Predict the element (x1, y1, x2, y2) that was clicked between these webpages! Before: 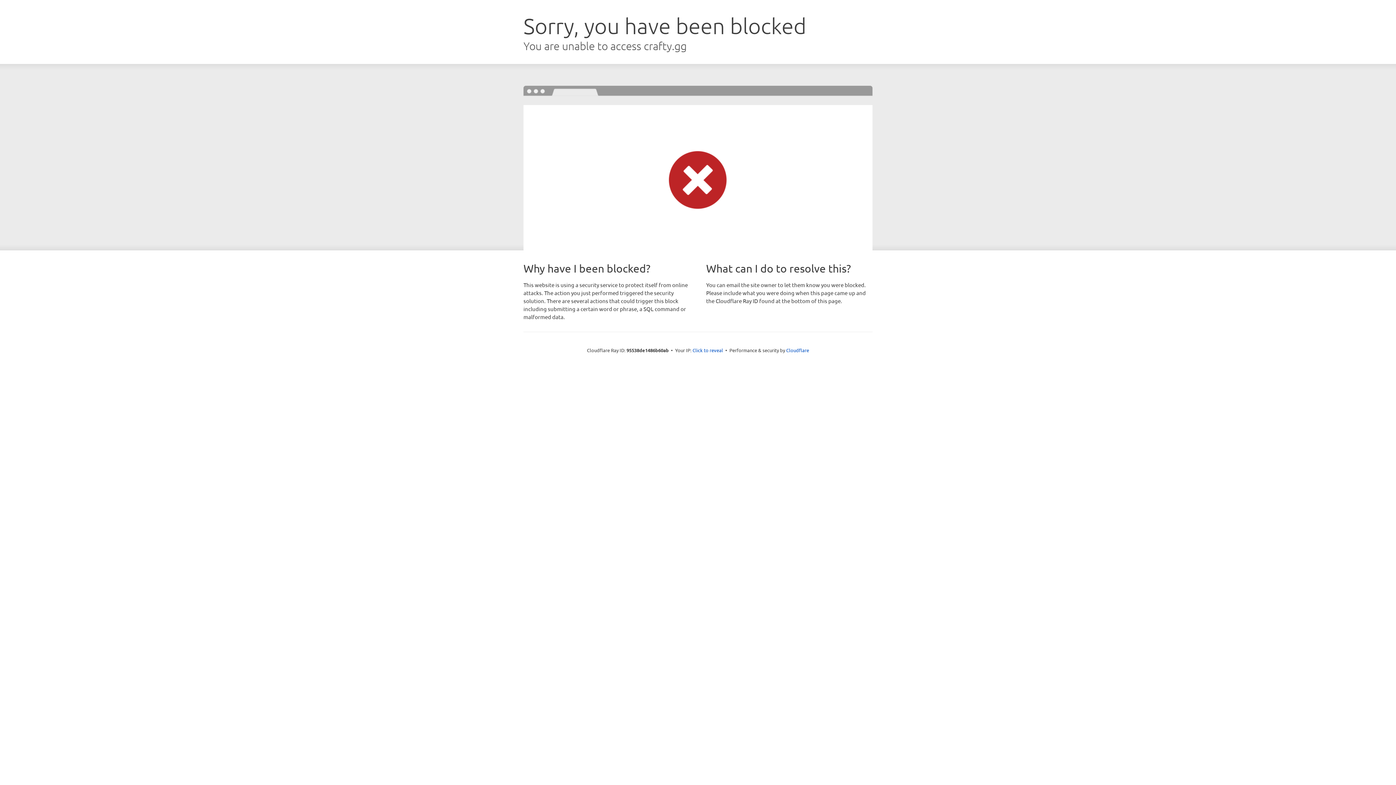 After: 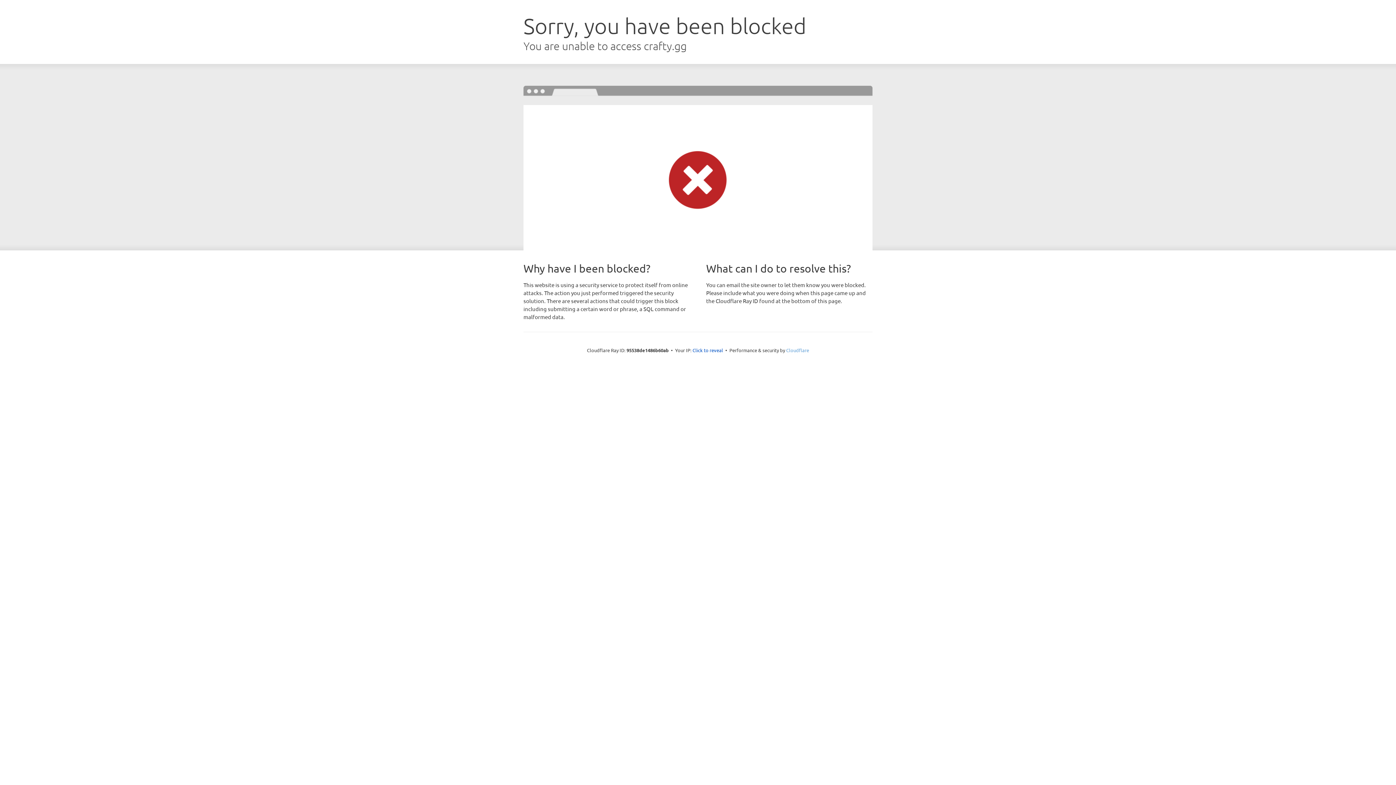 Action: bbox: (786, 347, 809, 353) label: Cloudflare